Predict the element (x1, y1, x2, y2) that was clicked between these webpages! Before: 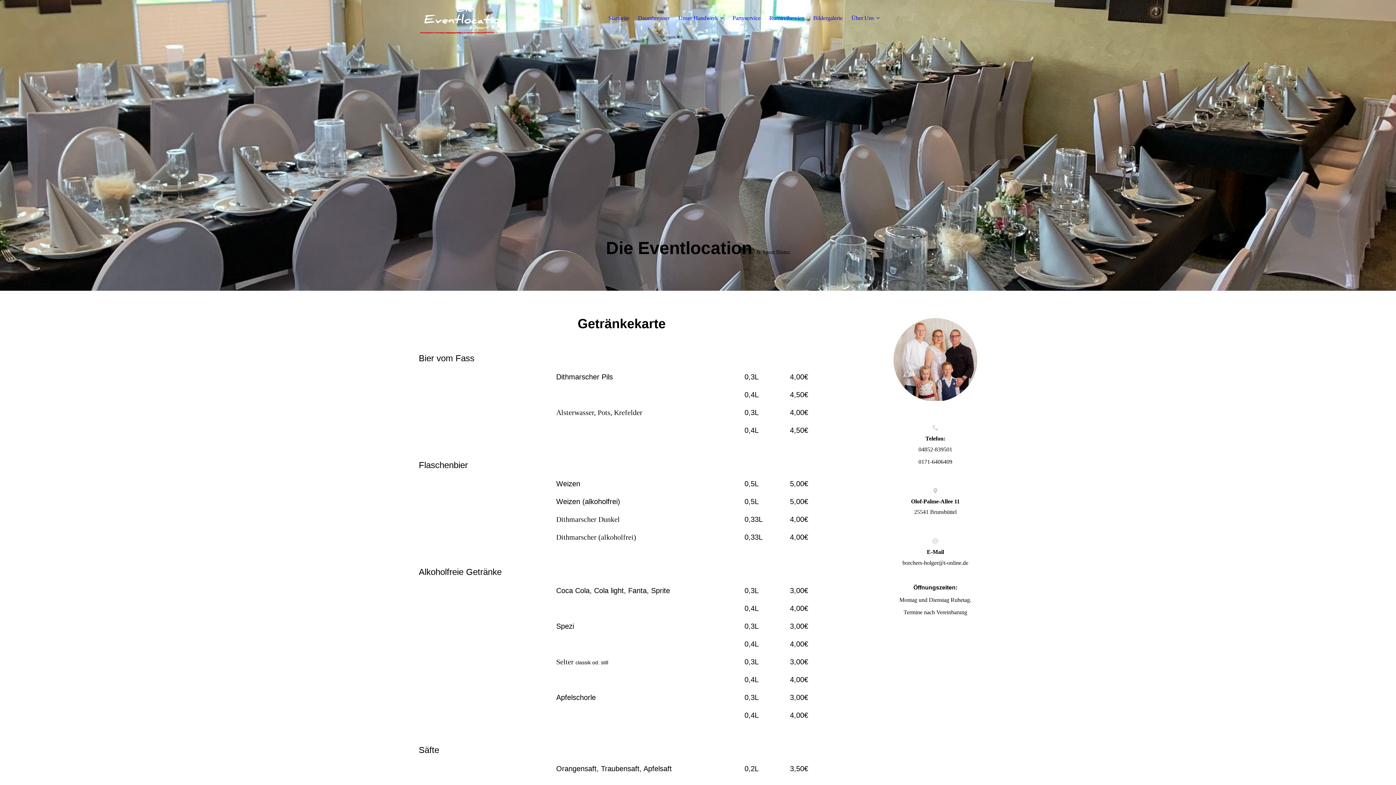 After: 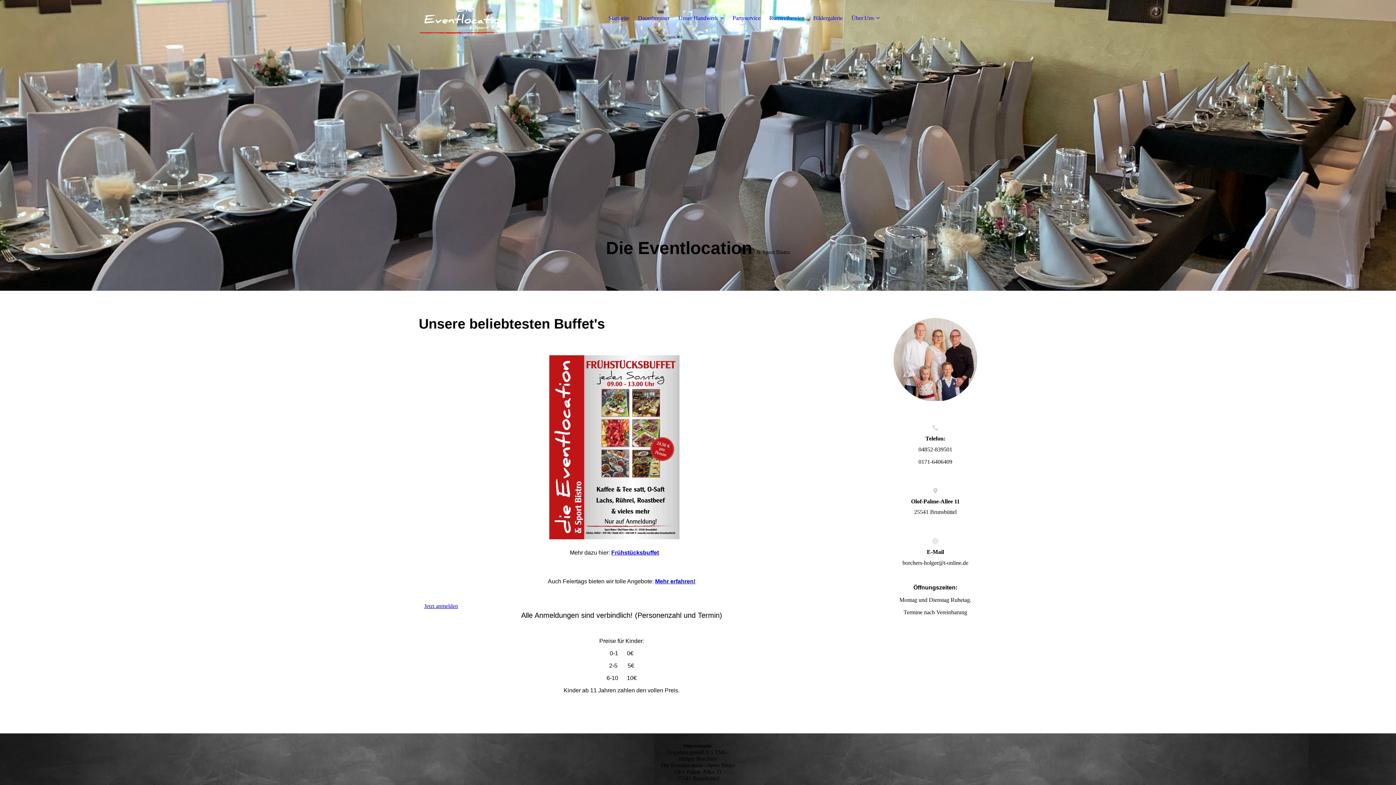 Action: bbox: (638, 14, 669, 21) label: Dauerbrenner